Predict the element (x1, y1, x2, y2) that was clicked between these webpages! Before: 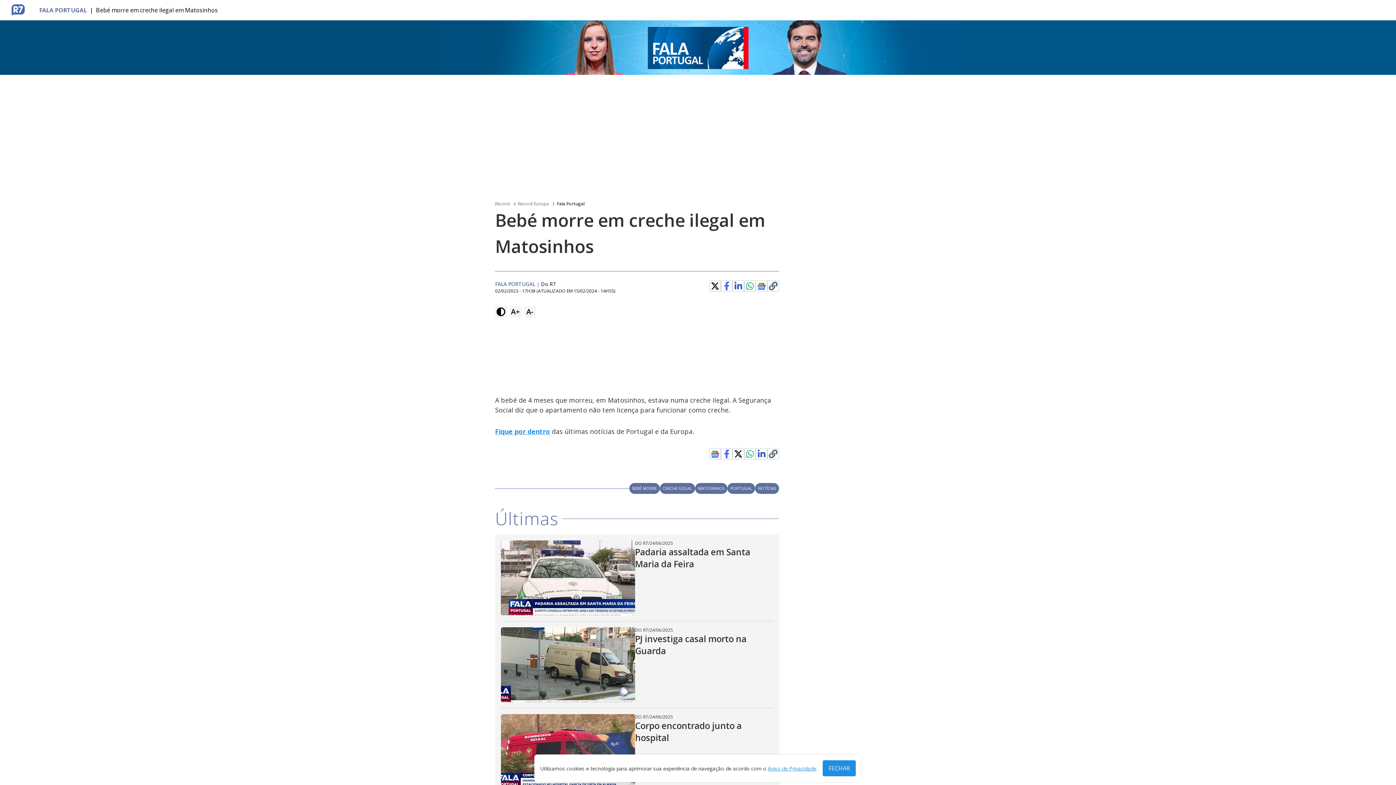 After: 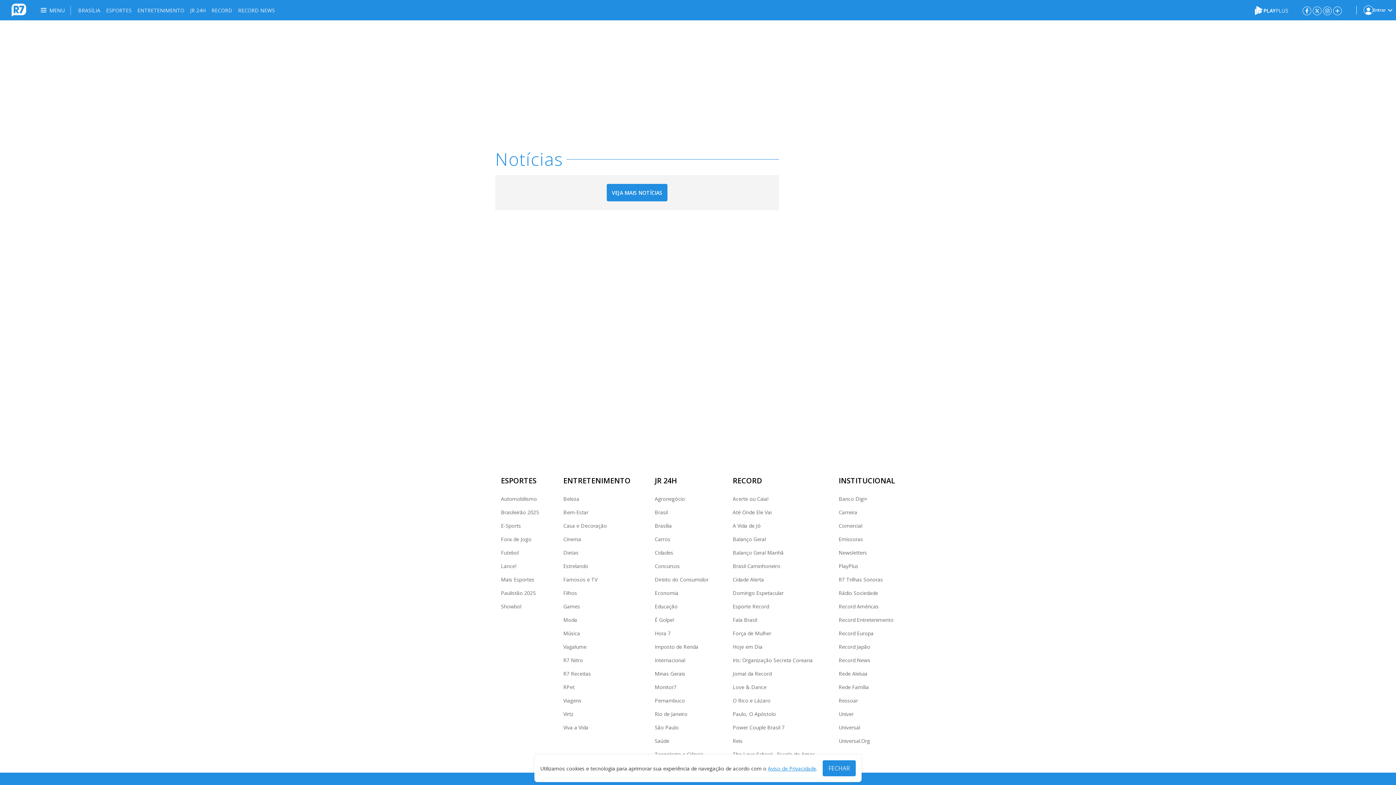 Action: bbox: (727, 483, 755, 494) label: PORTUGAL